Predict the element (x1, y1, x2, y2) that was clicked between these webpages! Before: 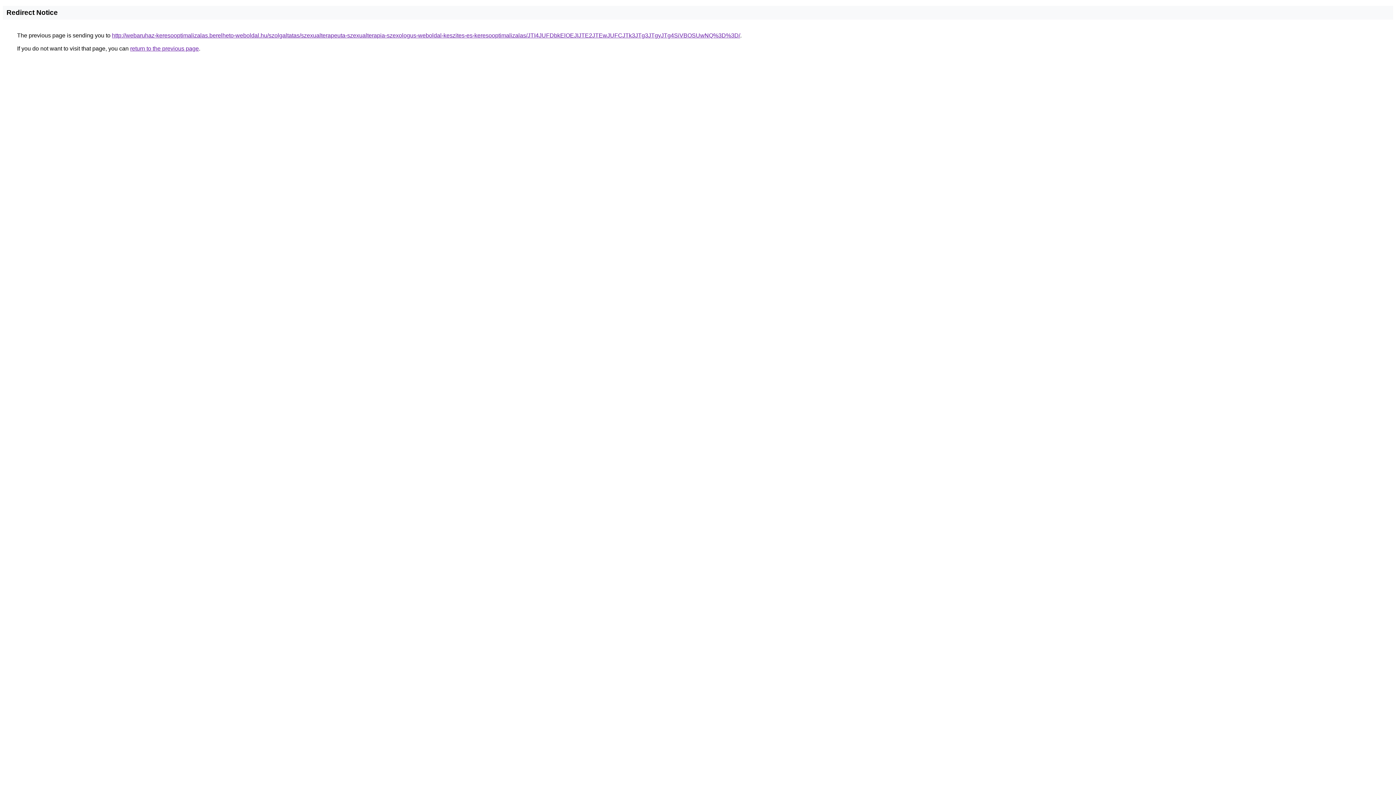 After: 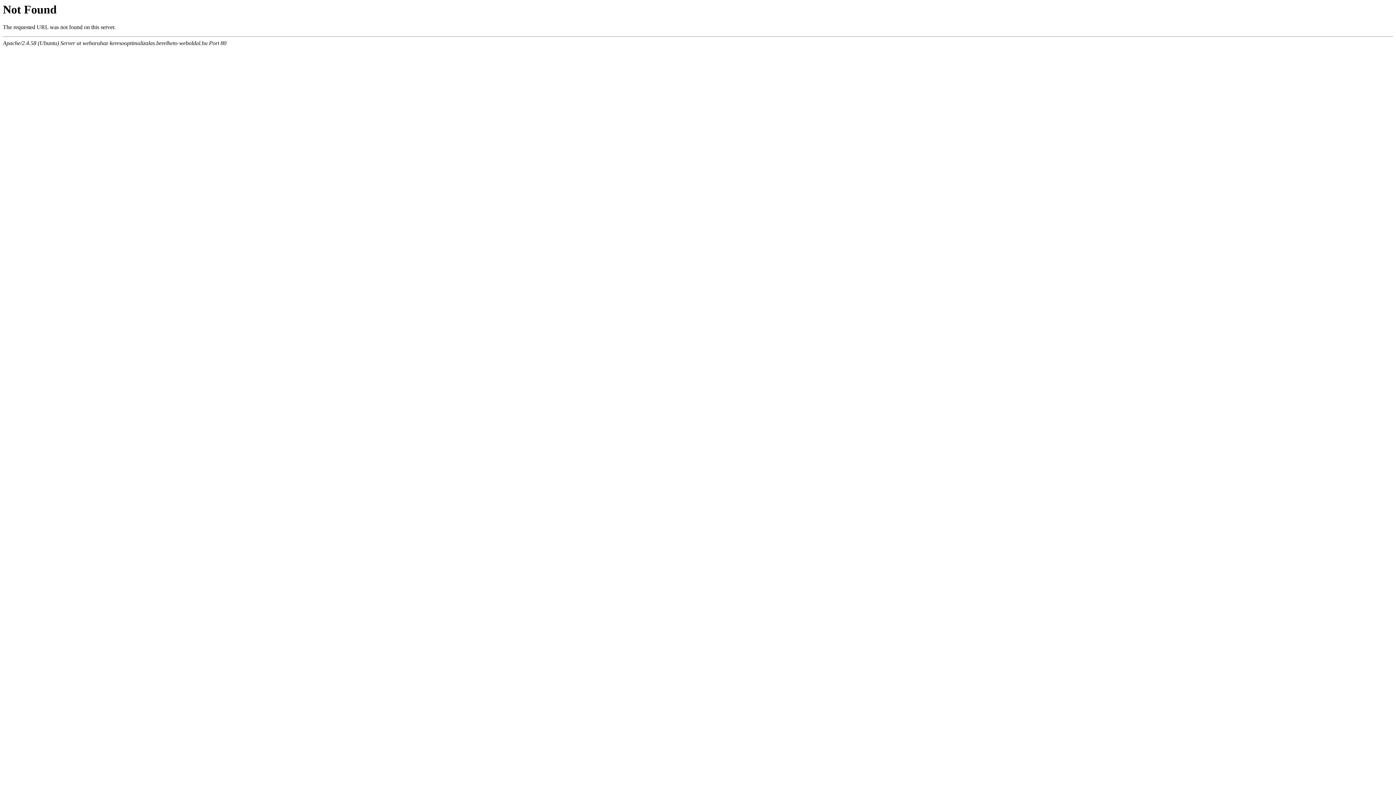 Action: label: http://webaruhaz-keresooptimalizalas.berelheto-weboldal.hu/szolgaltatas/szexualterapeuta-szexualterapia-szexologus-weboldal-keszites-es-keresooptimalizalas/JTI4JUFDbkElOEJIJTE2JTEwJUFCJTk3JTg3JTgyJTg4SiVBOSUwNQ%3D%3D/ bbox: (112, 32, 740, 38)